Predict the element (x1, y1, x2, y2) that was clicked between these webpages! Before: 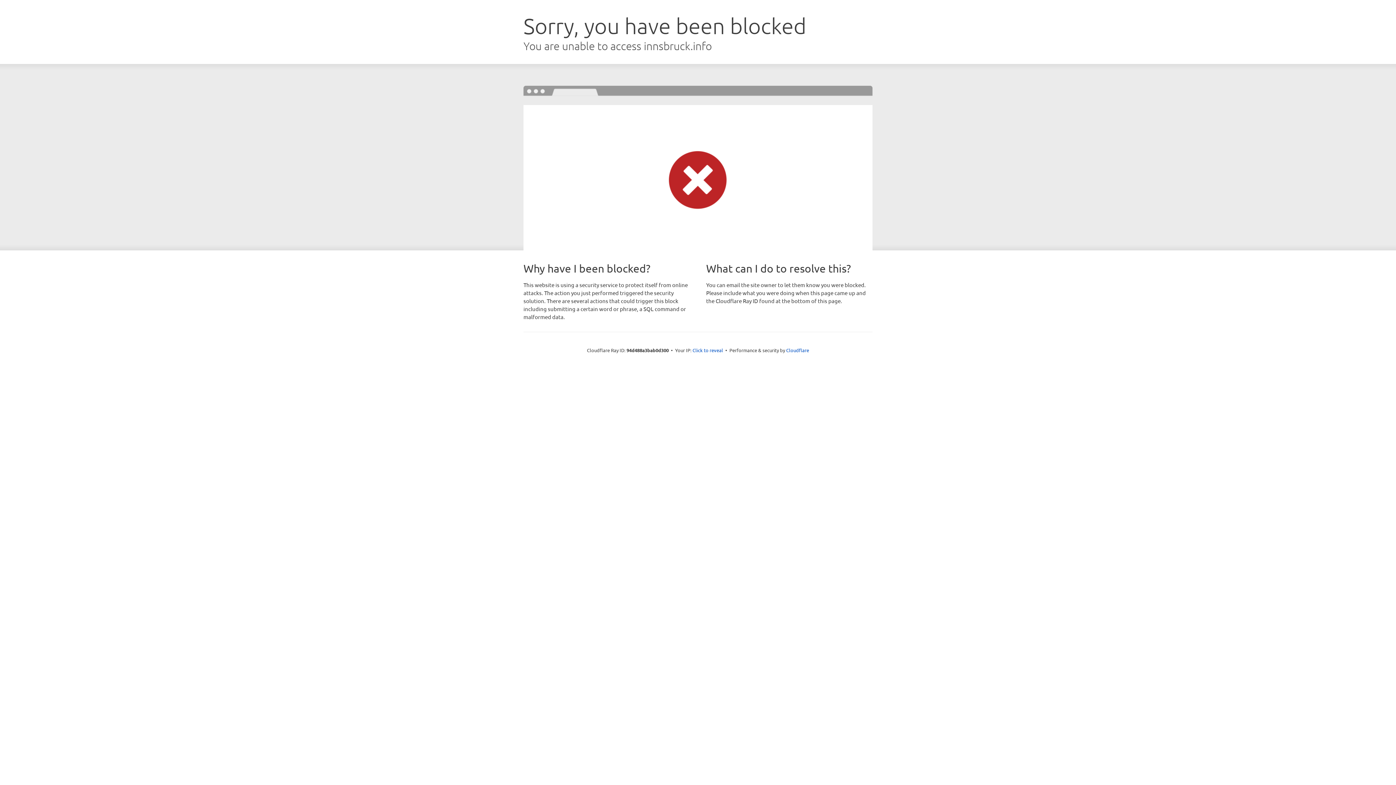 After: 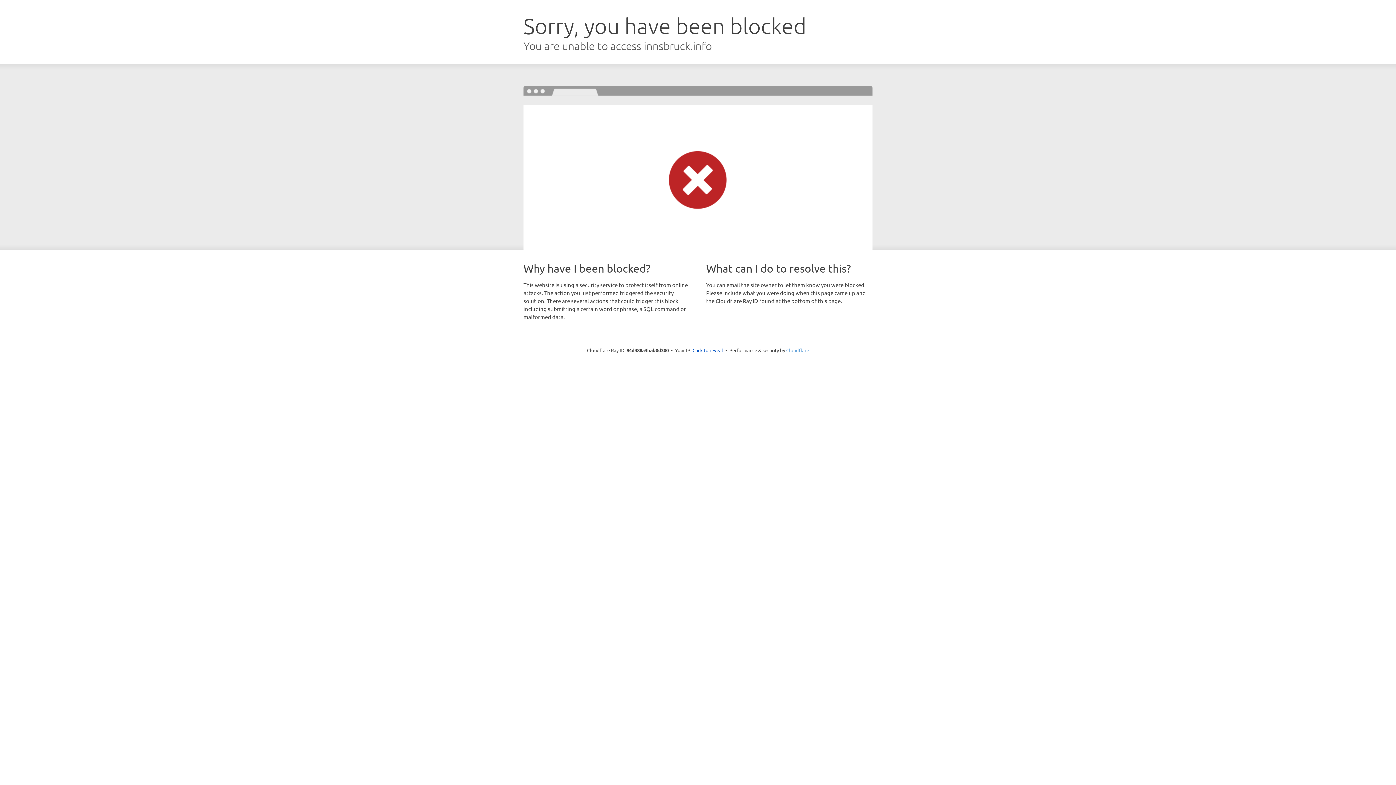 Action: bbox: (786, 347, 809, 353) label: Cloudflare